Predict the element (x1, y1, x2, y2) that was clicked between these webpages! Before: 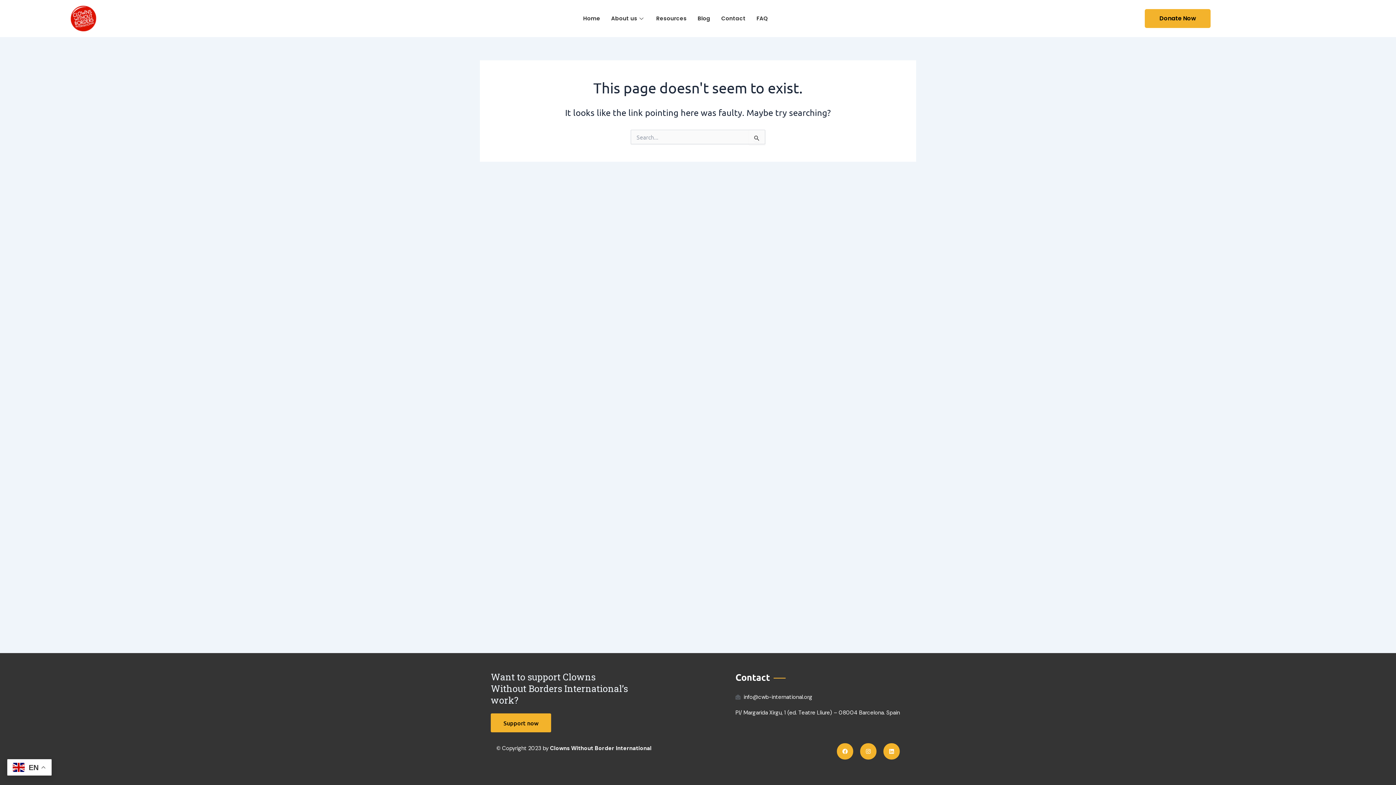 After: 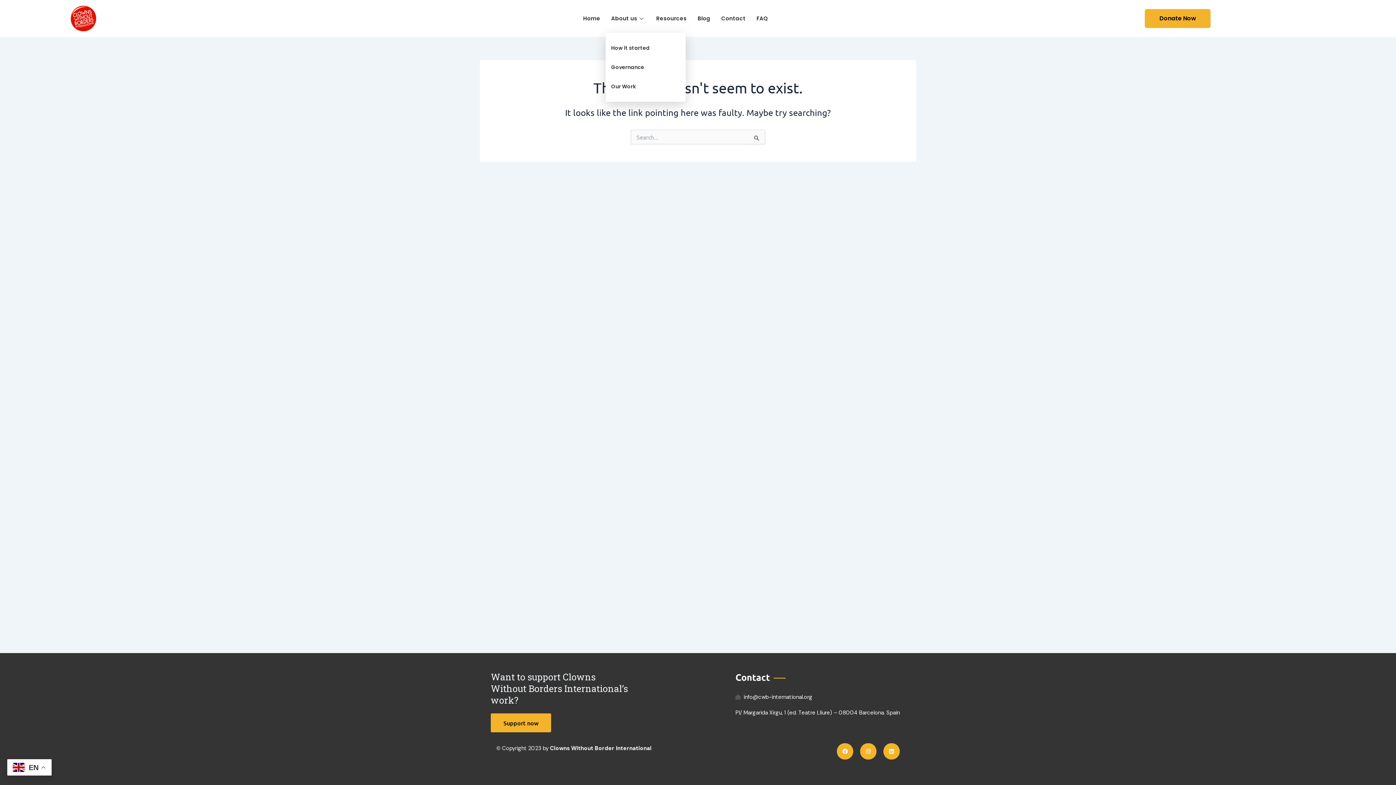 Action: label: About us bbox: (605, 4, 650, 33)